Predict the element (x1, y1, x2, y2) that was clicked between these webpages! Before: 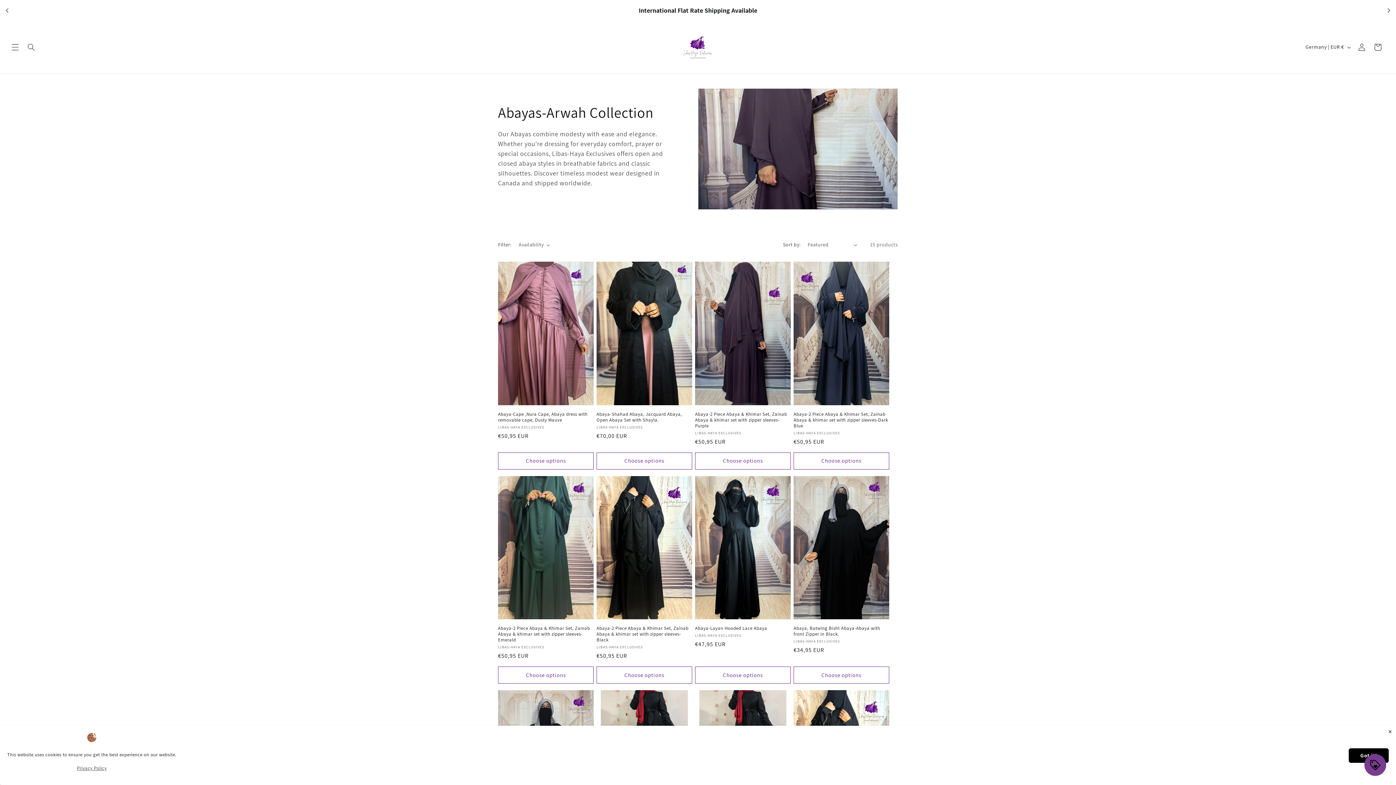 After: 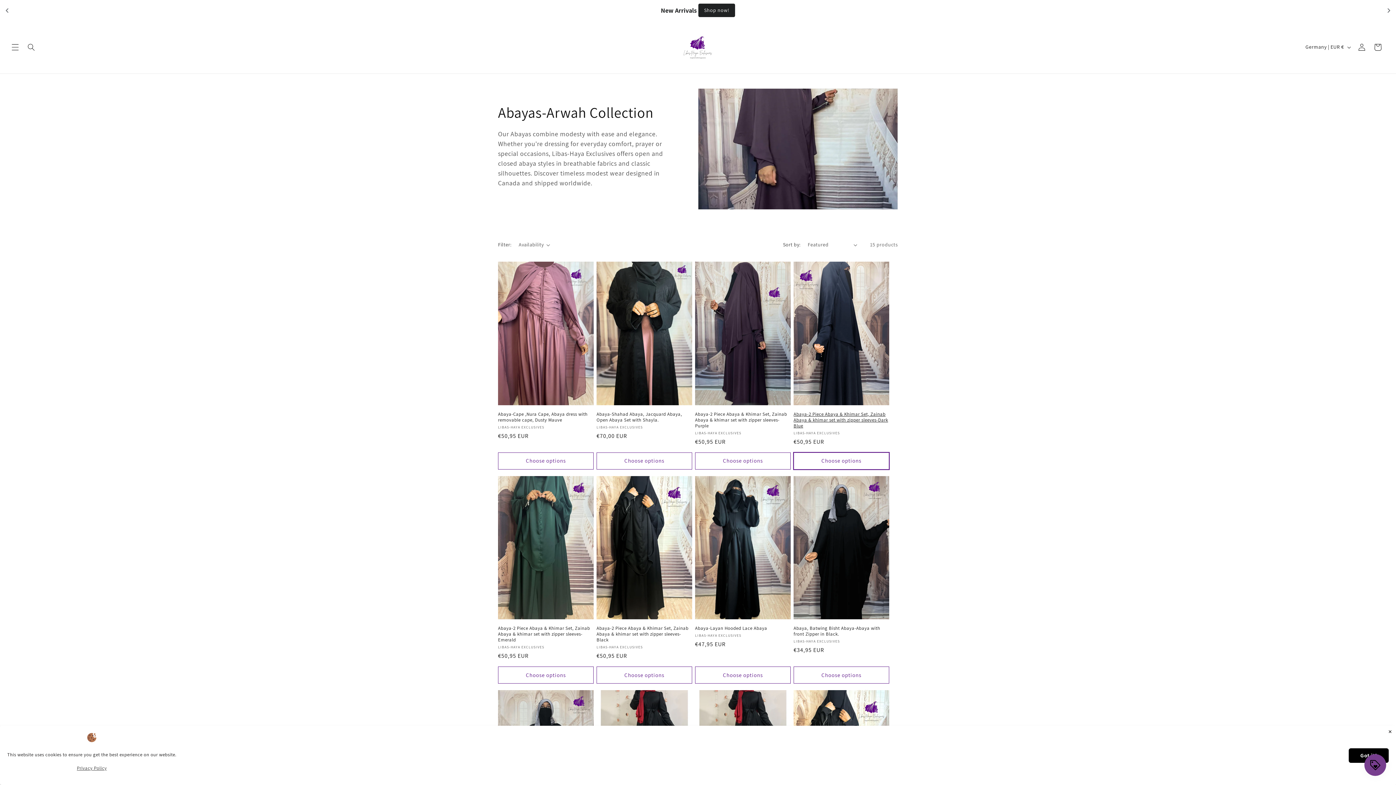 Action: bbox: (793, 452, 889, 469) label: Choose options